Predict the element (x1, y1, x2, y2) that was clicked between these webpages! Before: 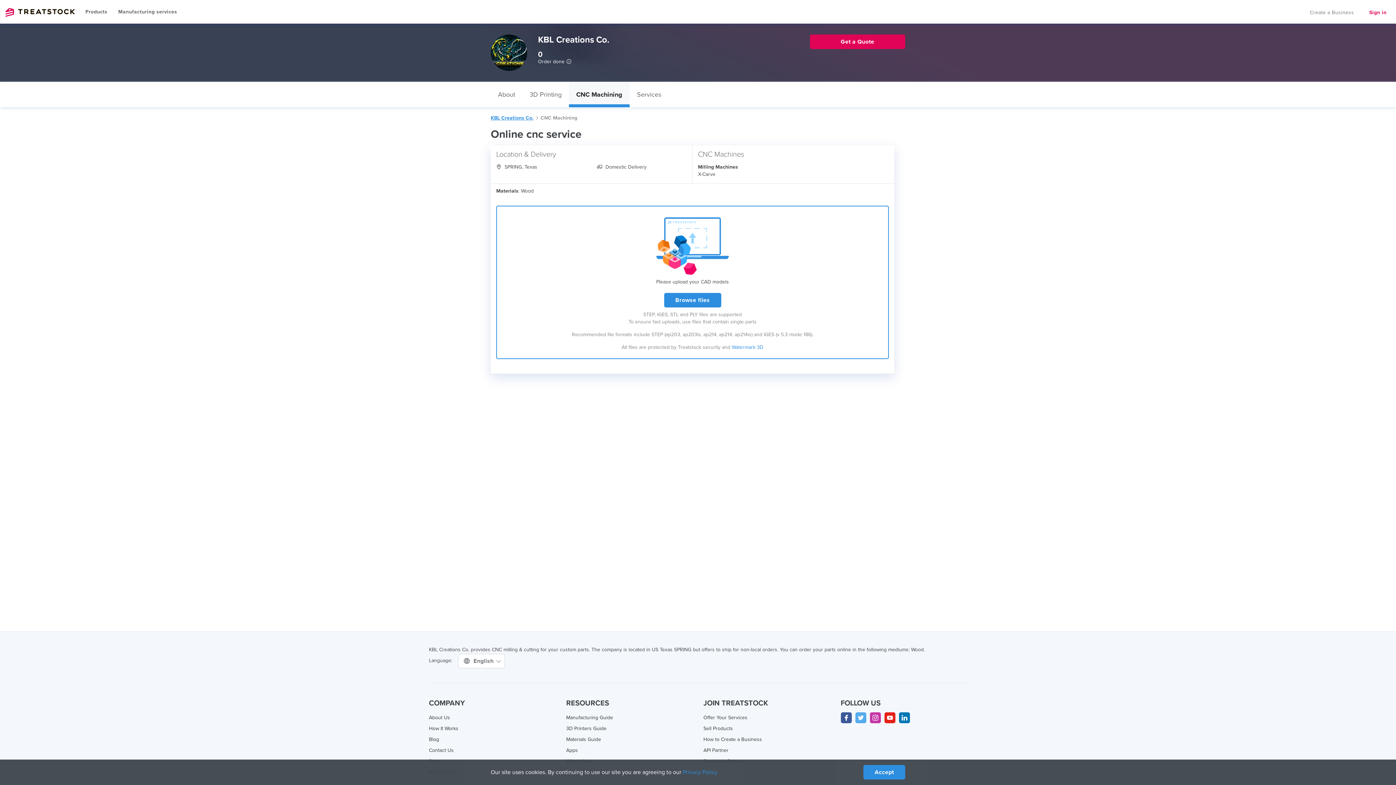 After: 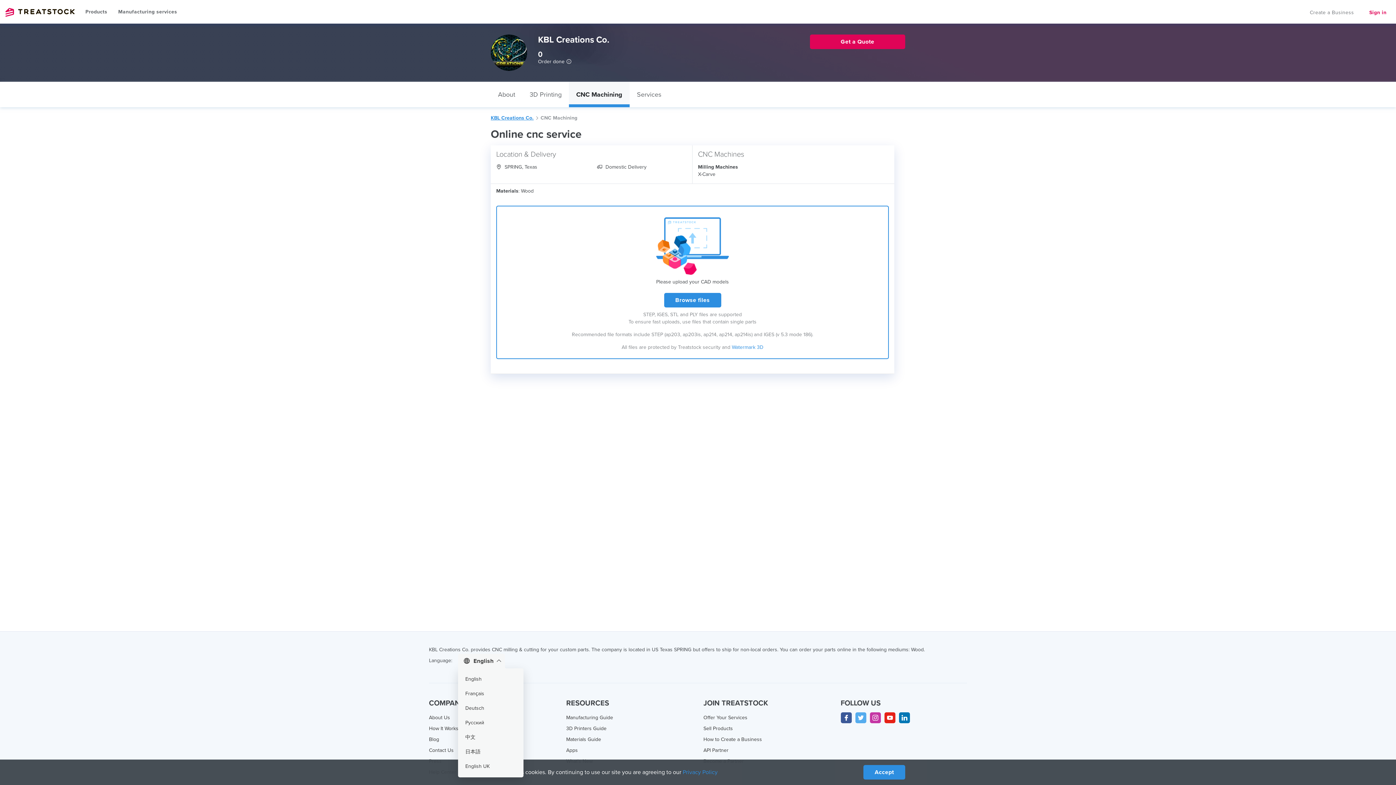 Action: label: English  bbox: (458, 654, 505, 668)